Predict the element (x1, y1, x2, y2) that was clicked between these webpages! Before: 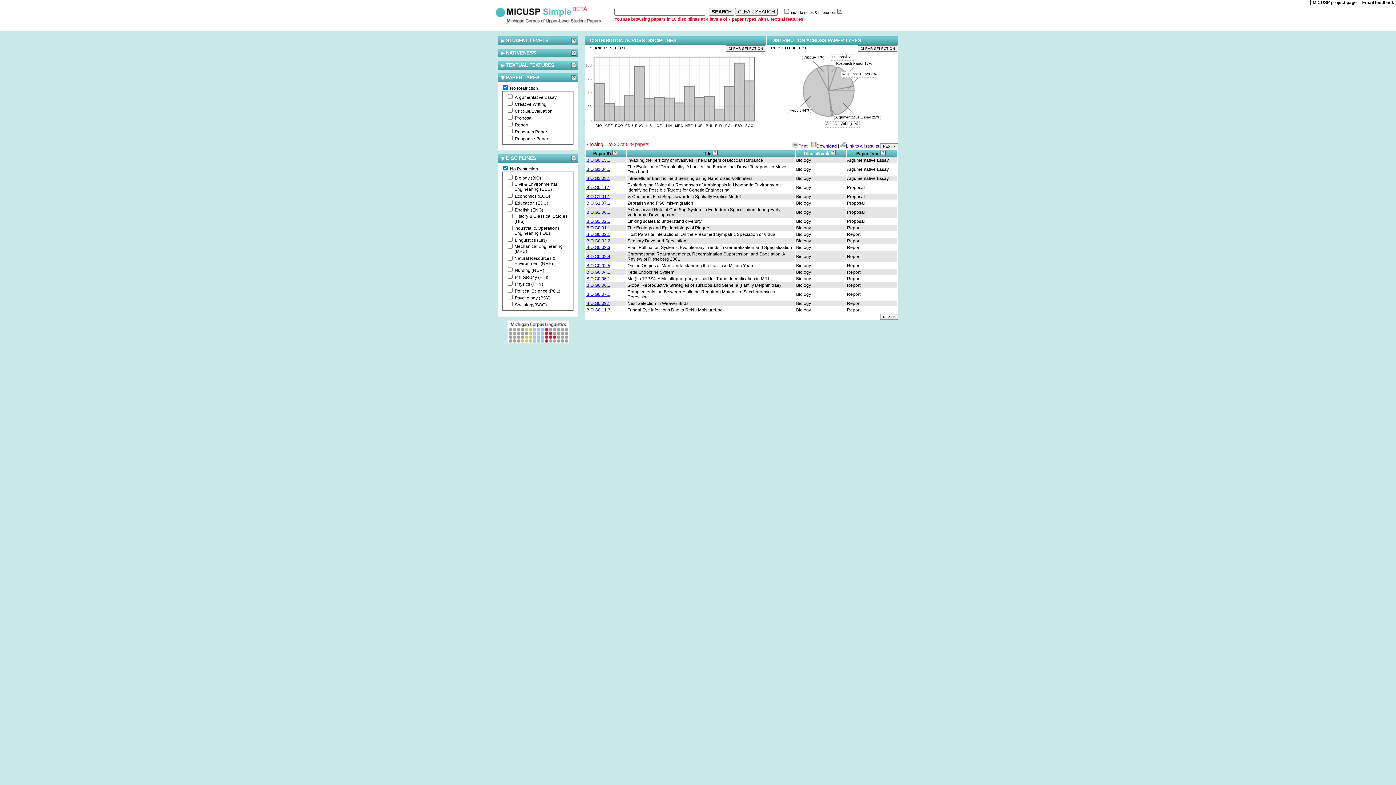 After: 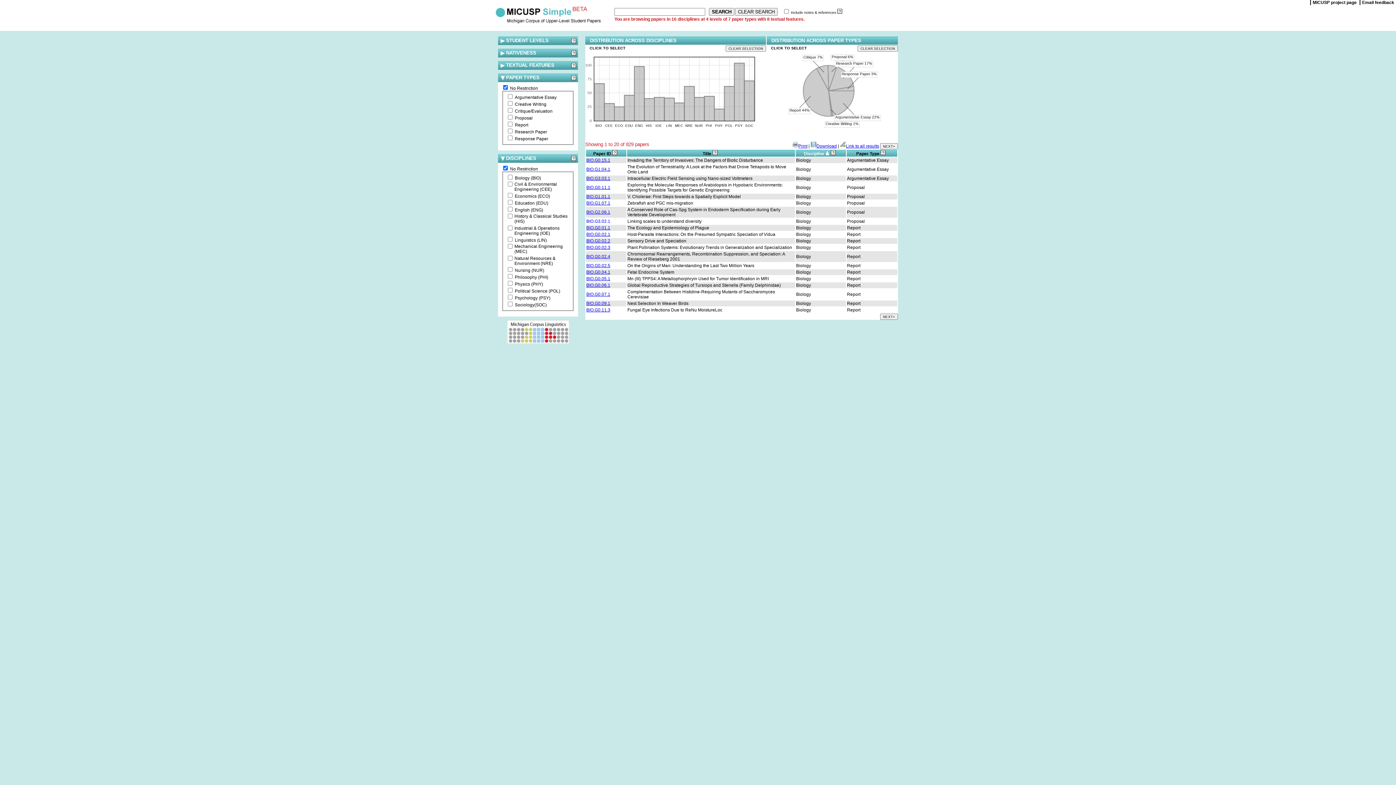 Action: bbox: (586, 218, 610, 224) label: BIO.G3.02.1